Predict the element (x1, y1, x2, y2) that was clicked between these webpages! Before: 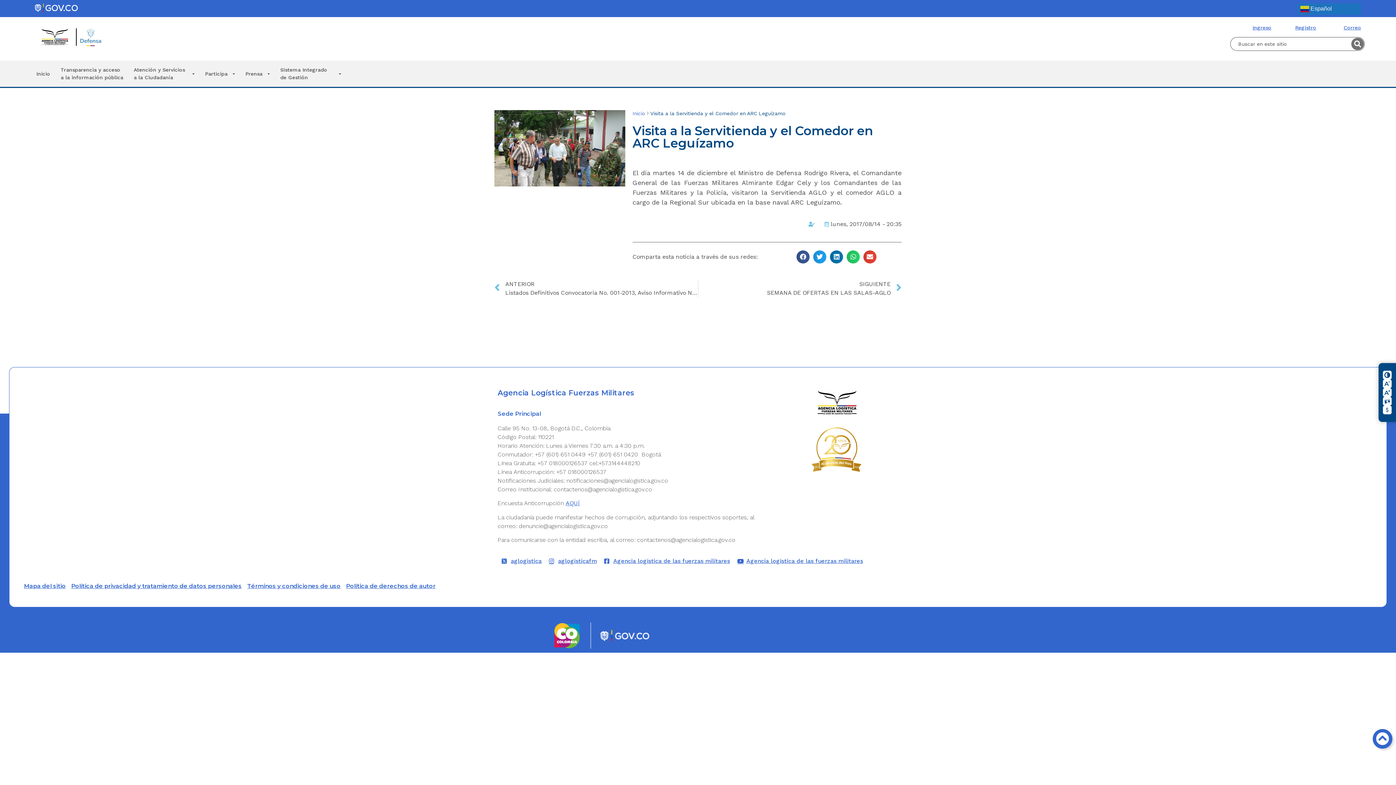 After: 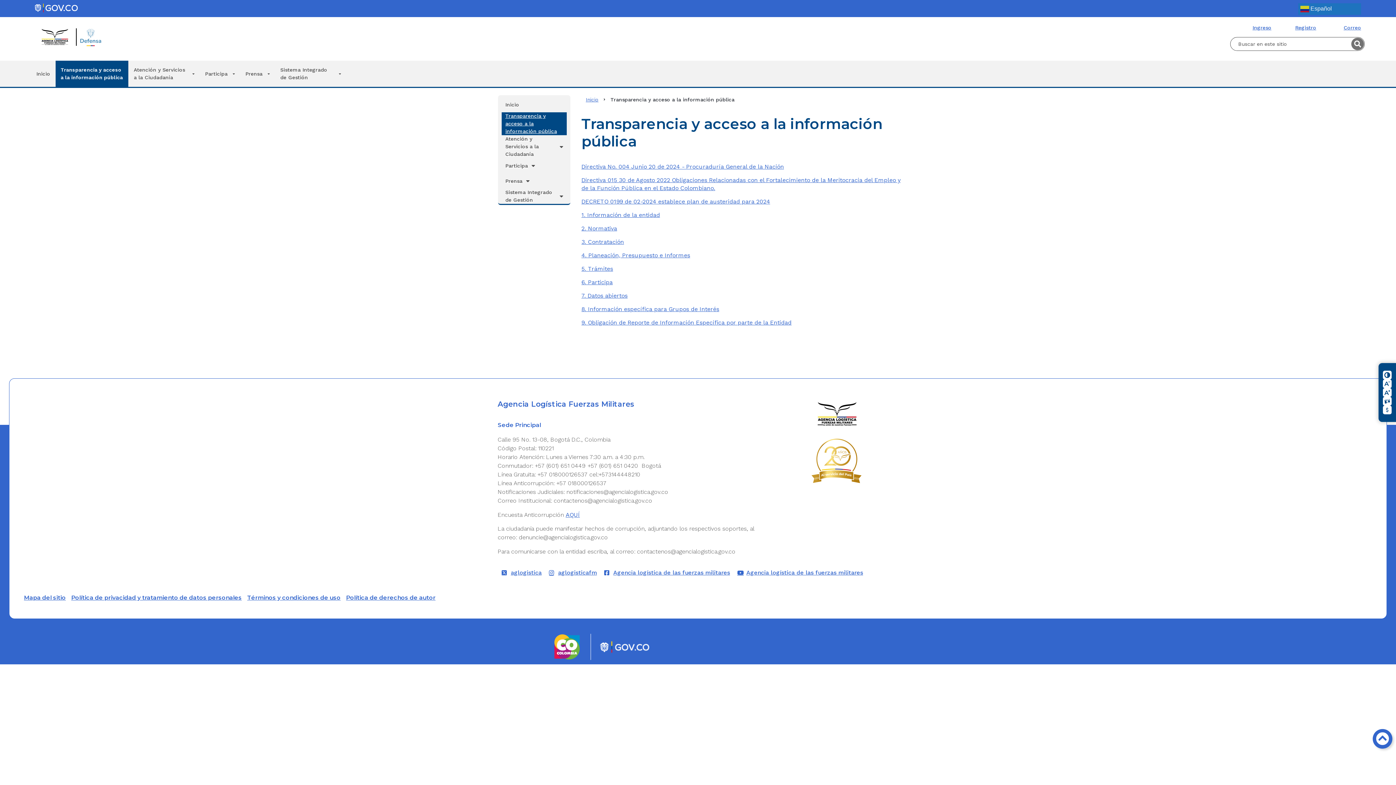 Action: label: Transparencia y acceso a la información pública bbox: (55, 60, 128, 87)